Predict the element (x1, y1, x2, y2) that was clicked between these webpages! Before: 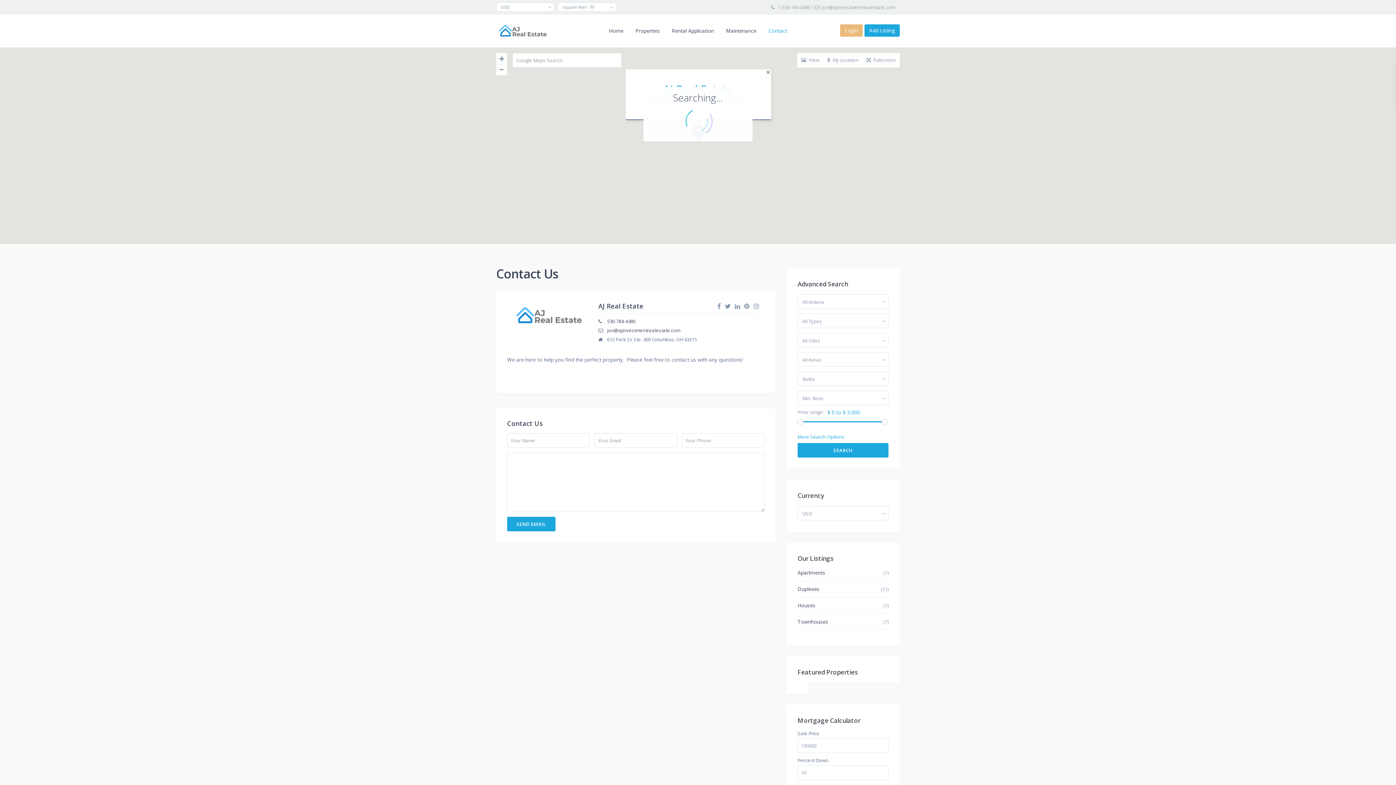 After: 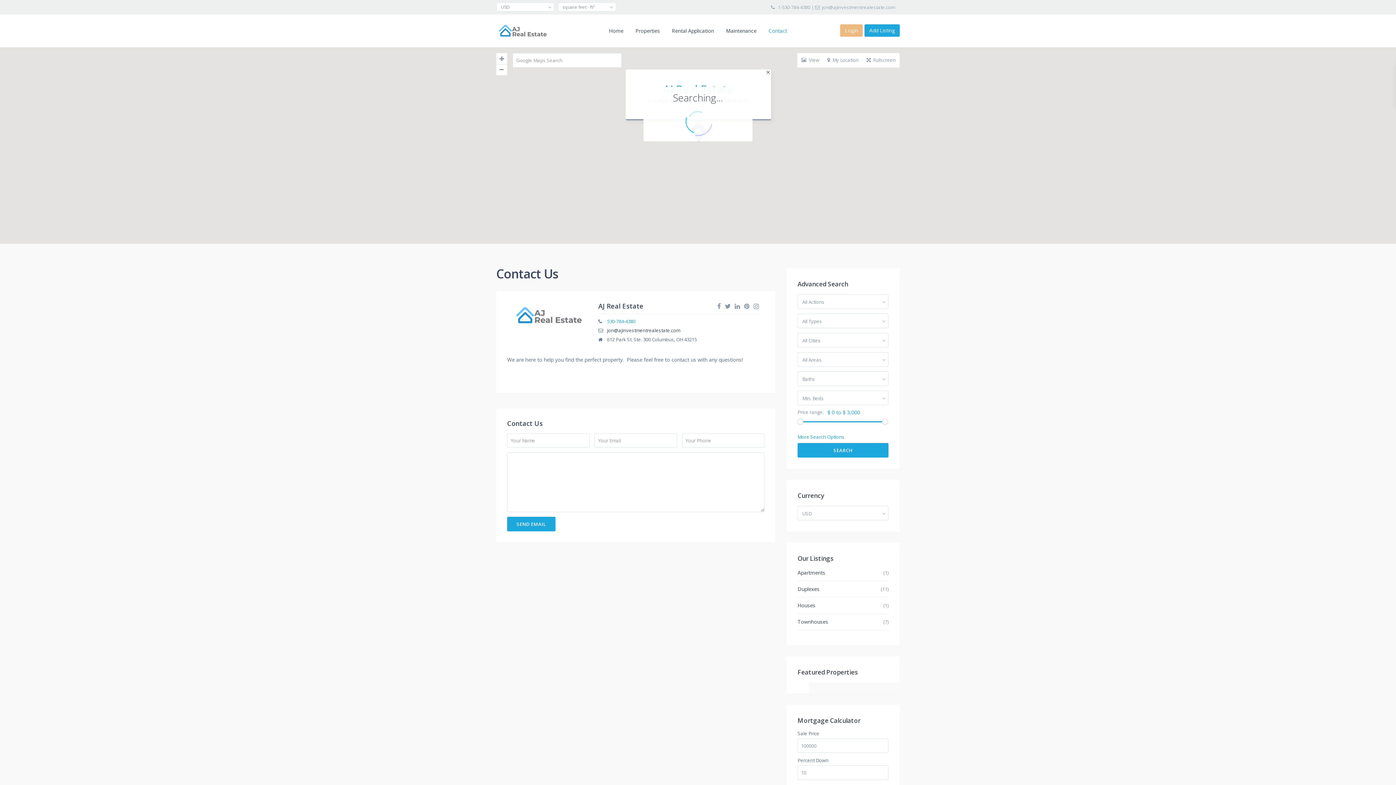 Action: label: 530-784-4380 bbox: (607, 318, 635, 324)